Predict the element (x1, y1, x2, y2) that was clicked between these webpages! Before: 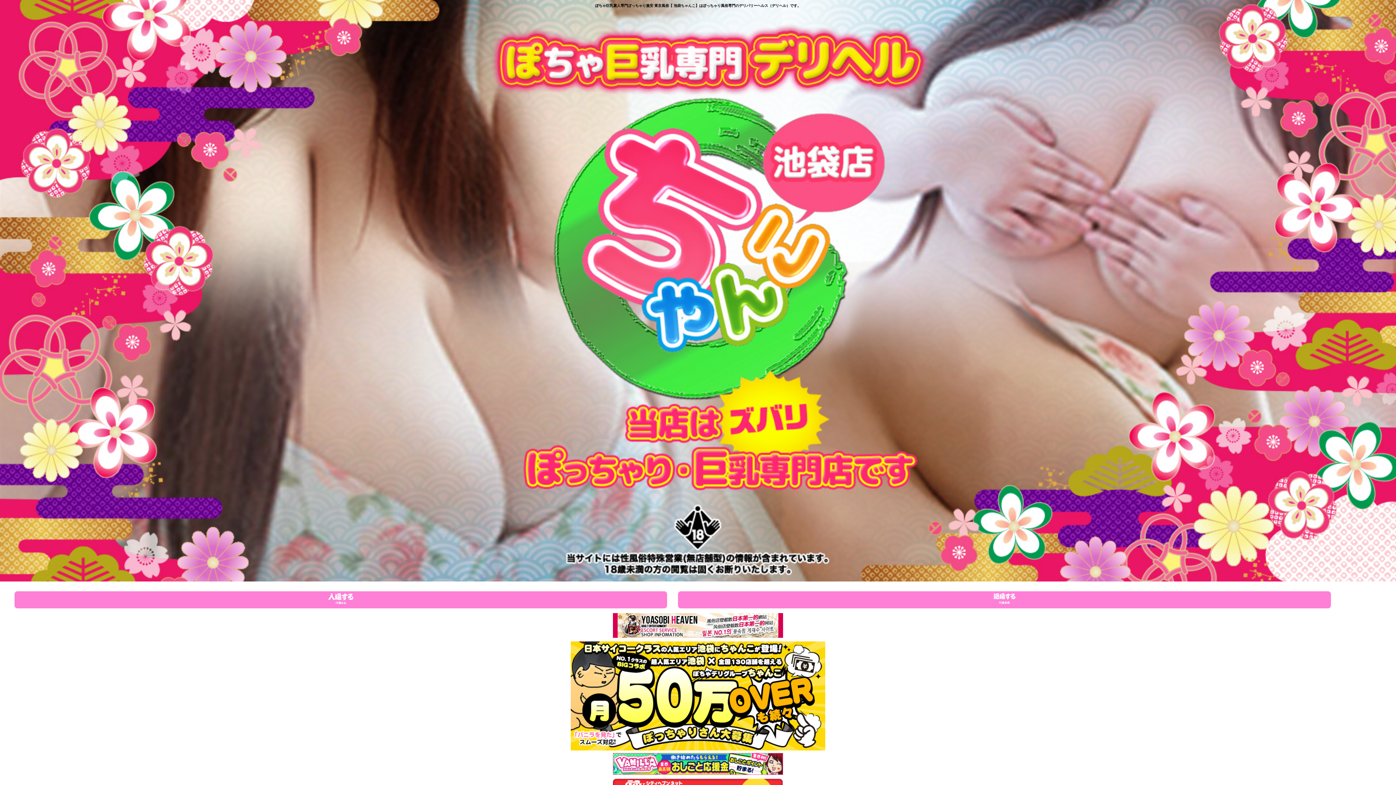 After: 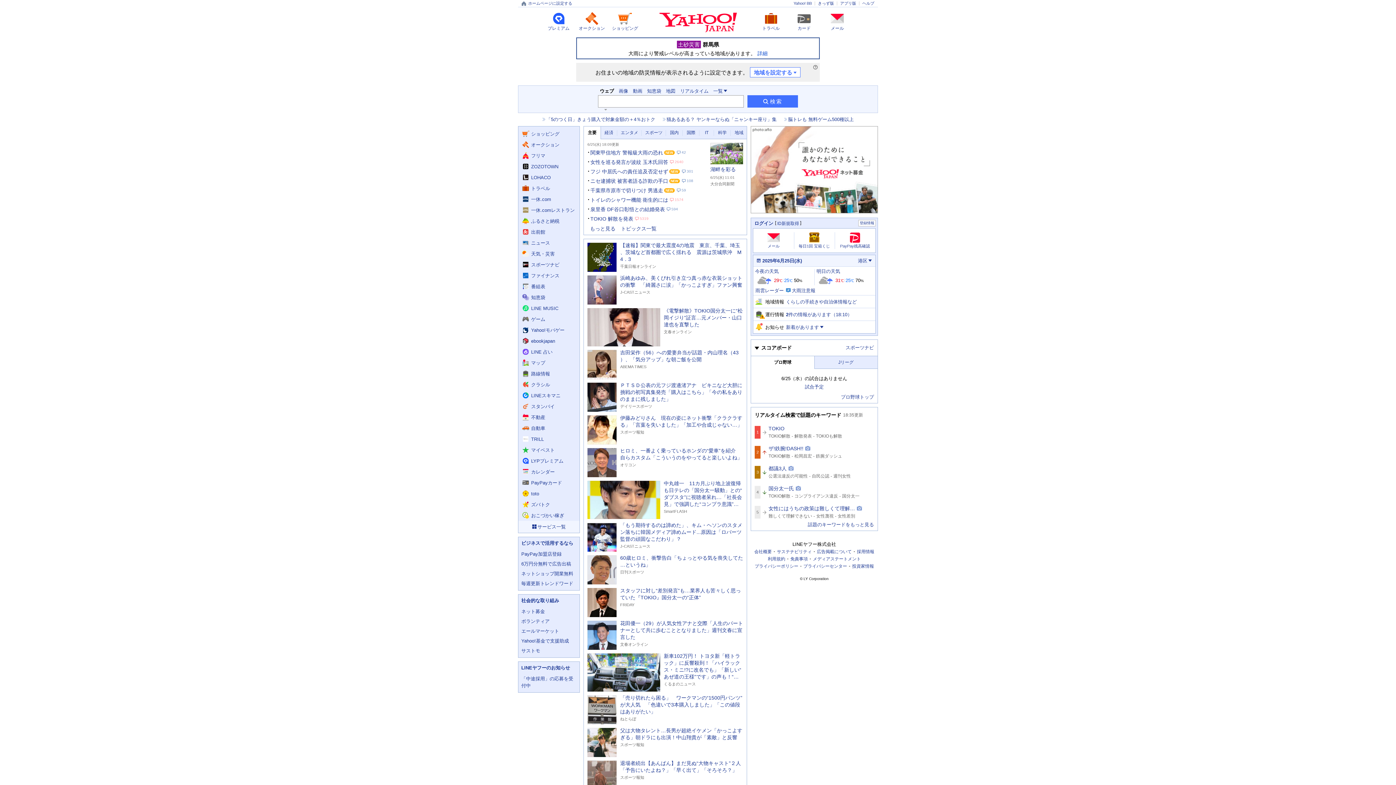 Action: bbox: (678, 591, 1331, 608)